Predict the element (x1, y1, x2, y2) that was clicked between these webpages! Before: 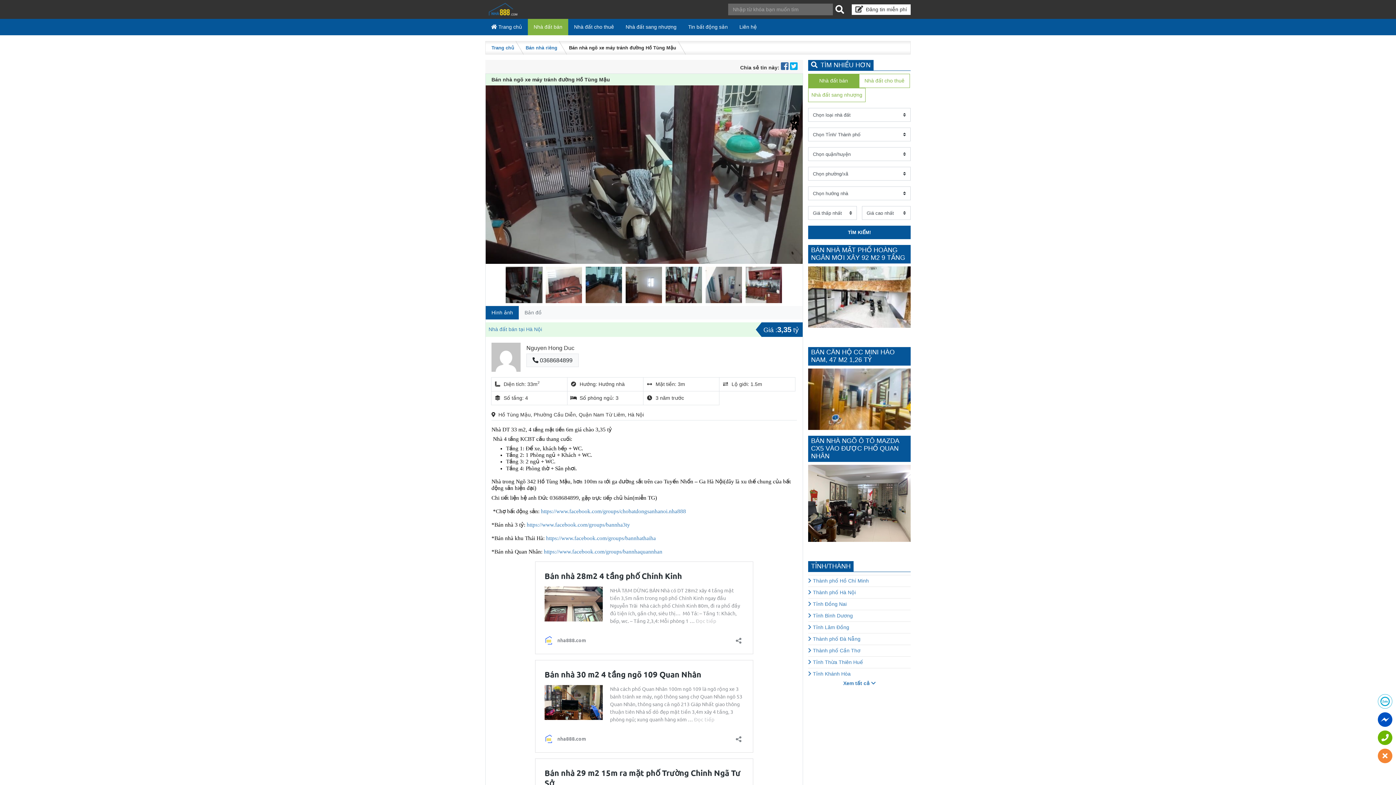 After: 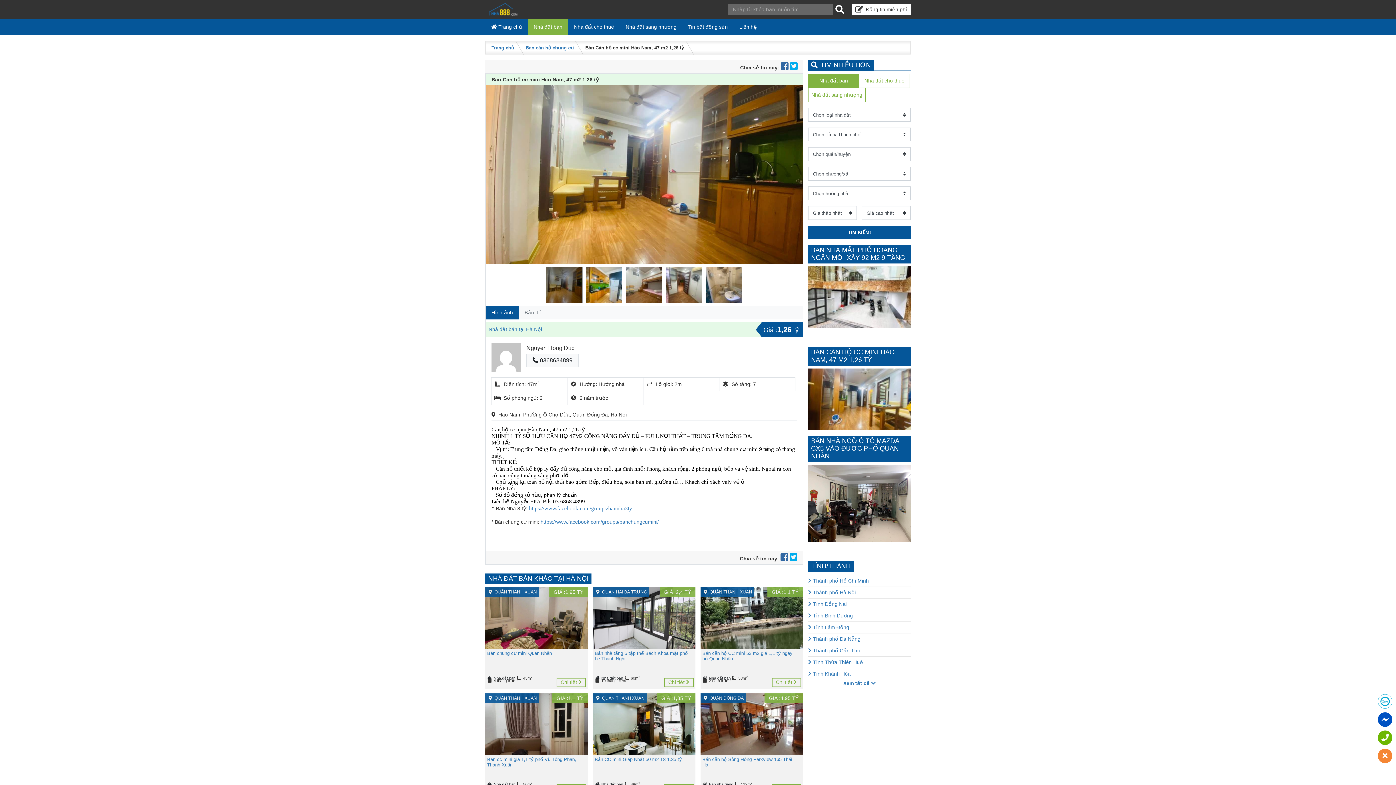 Action: bbox: (808, 396, 910, 401)